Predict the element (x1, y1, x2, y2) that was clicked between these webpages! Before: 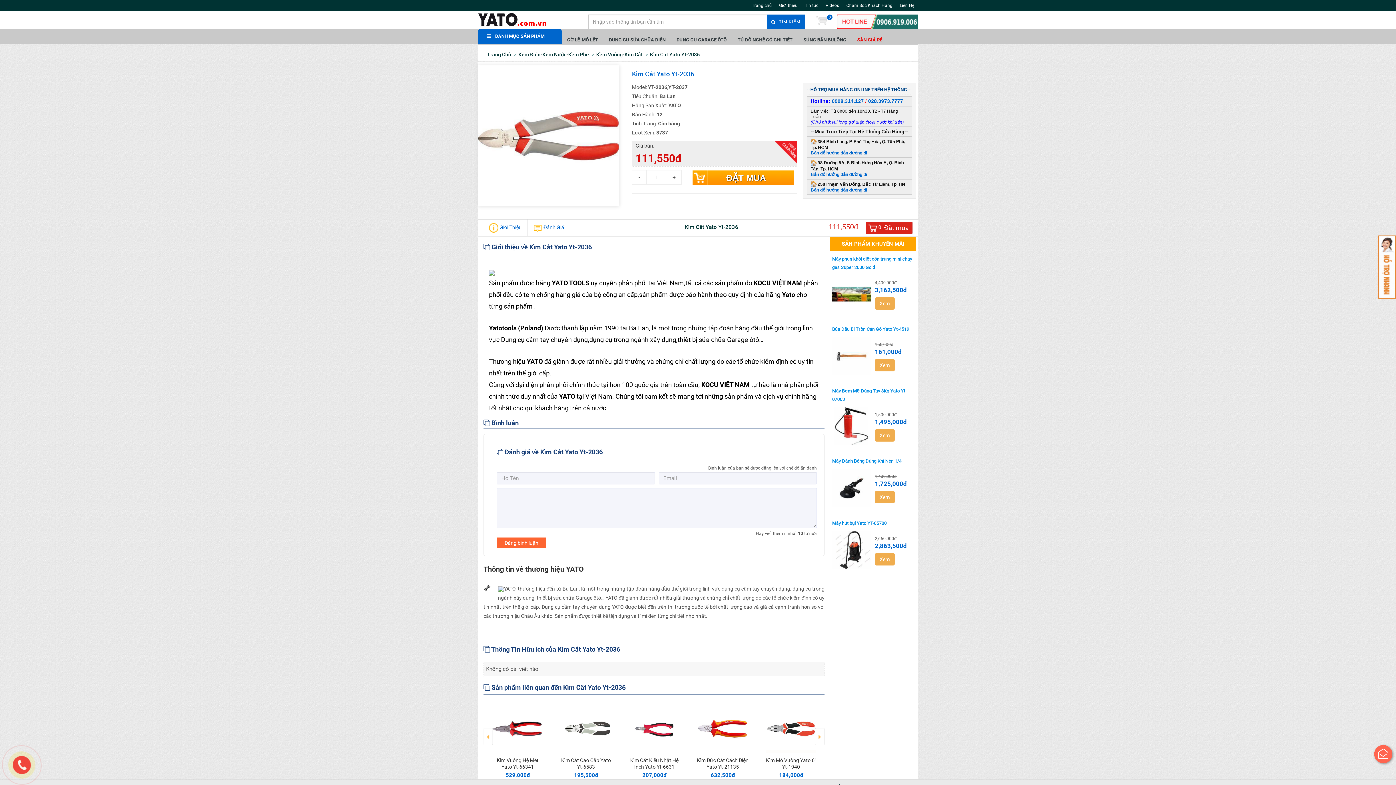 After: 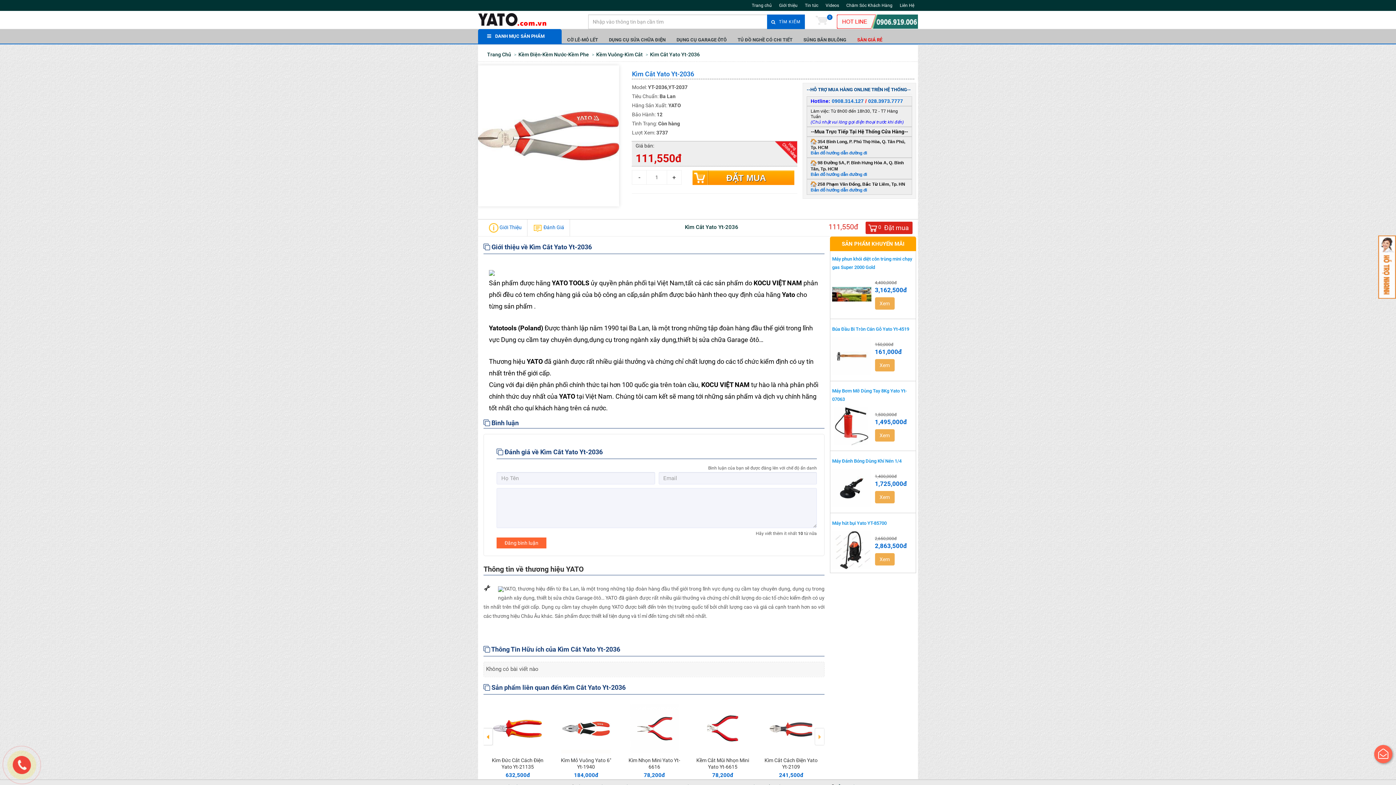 Action: label: Previous bbox: (483, 728, 493, 735)